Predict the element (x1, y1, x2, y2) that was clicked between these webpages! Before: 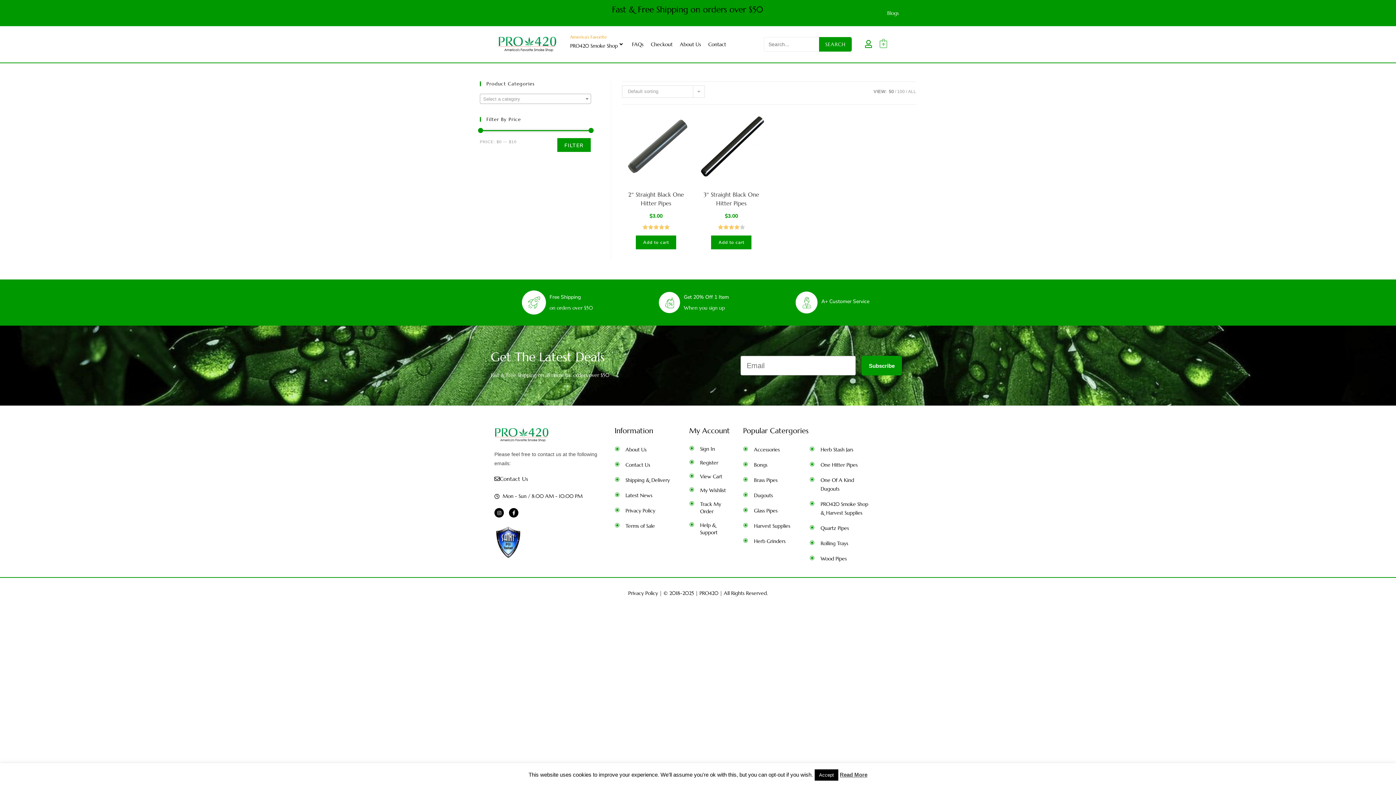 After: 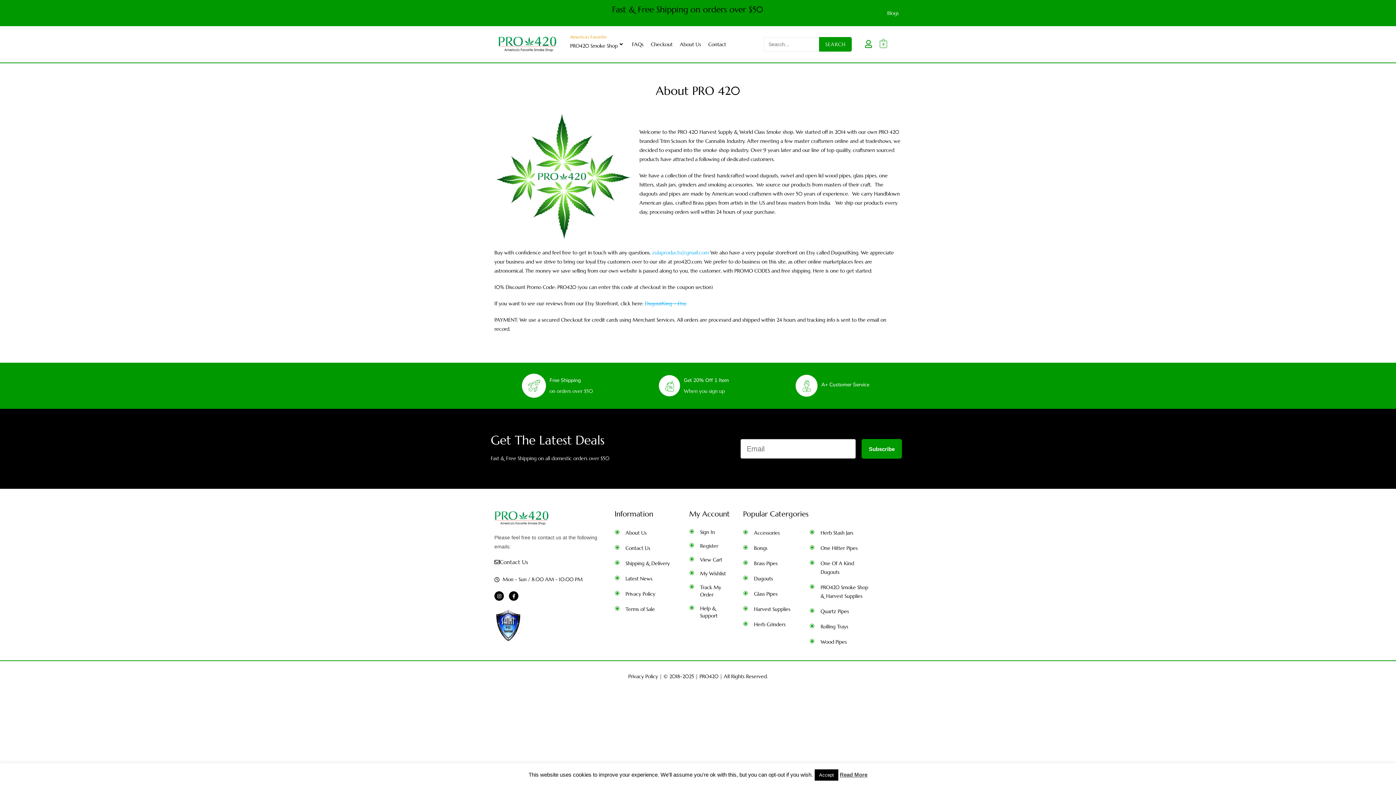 Action: label: About Us bbox: (676, 33, 704, 55)